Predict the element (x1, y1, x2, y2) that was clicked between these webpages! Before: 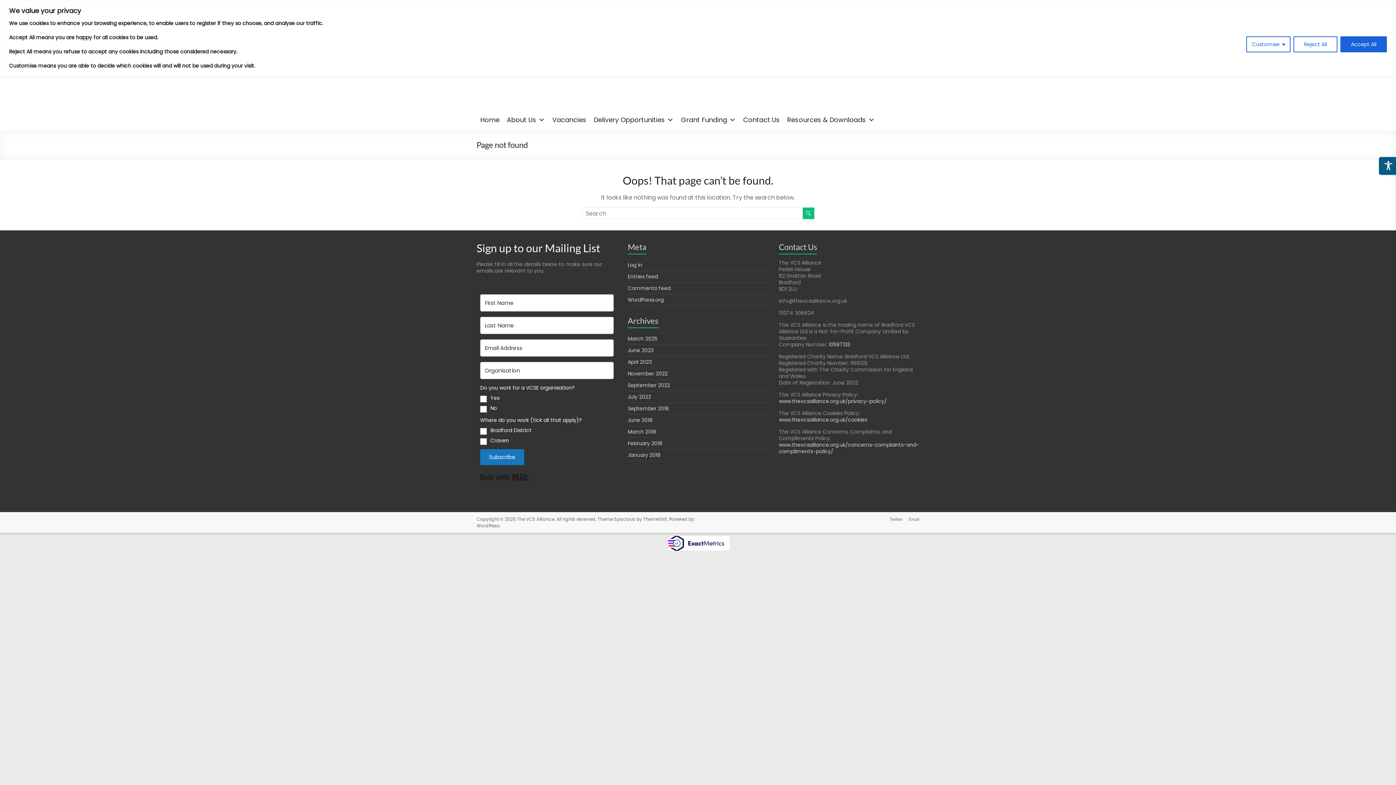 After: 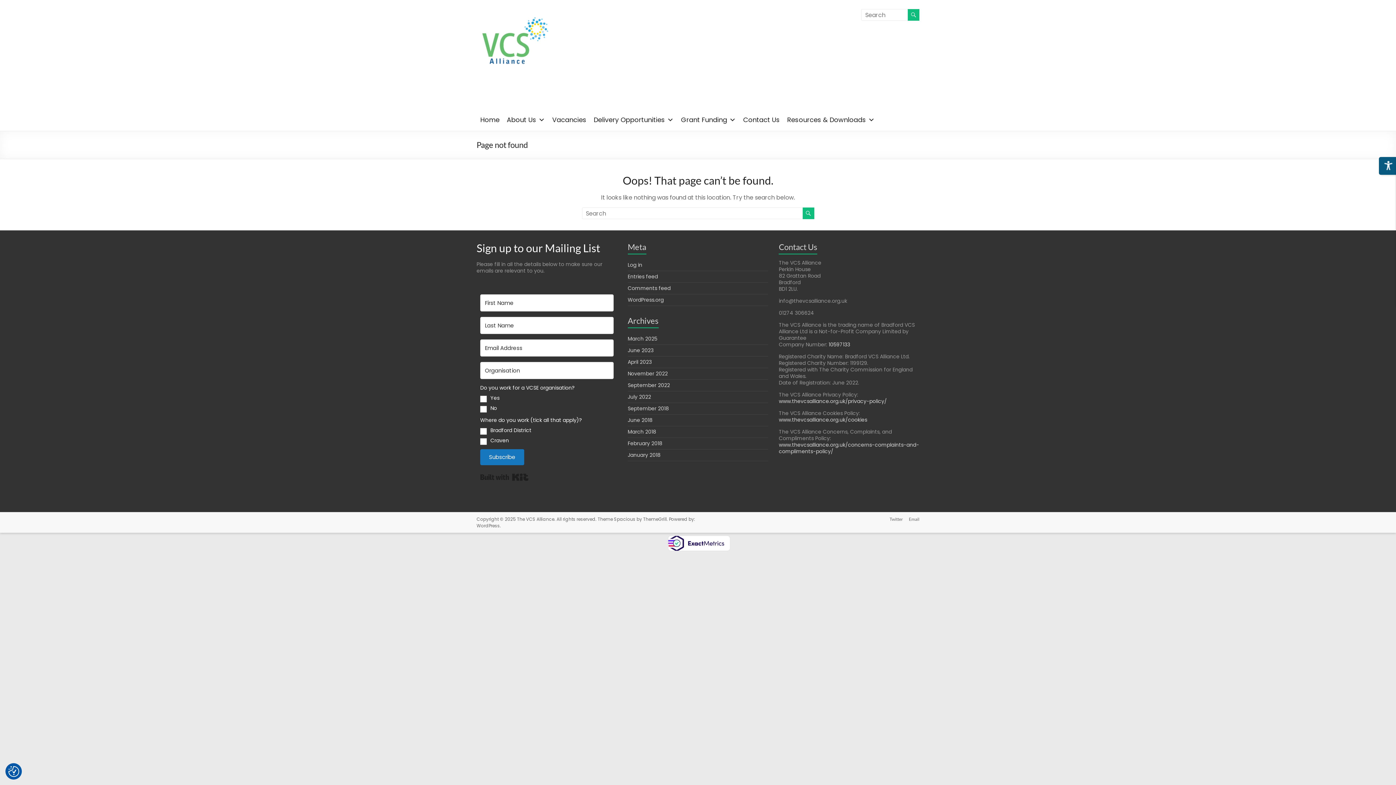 Action: label: Accept All bbox: (1340, 36, 1387, 52)